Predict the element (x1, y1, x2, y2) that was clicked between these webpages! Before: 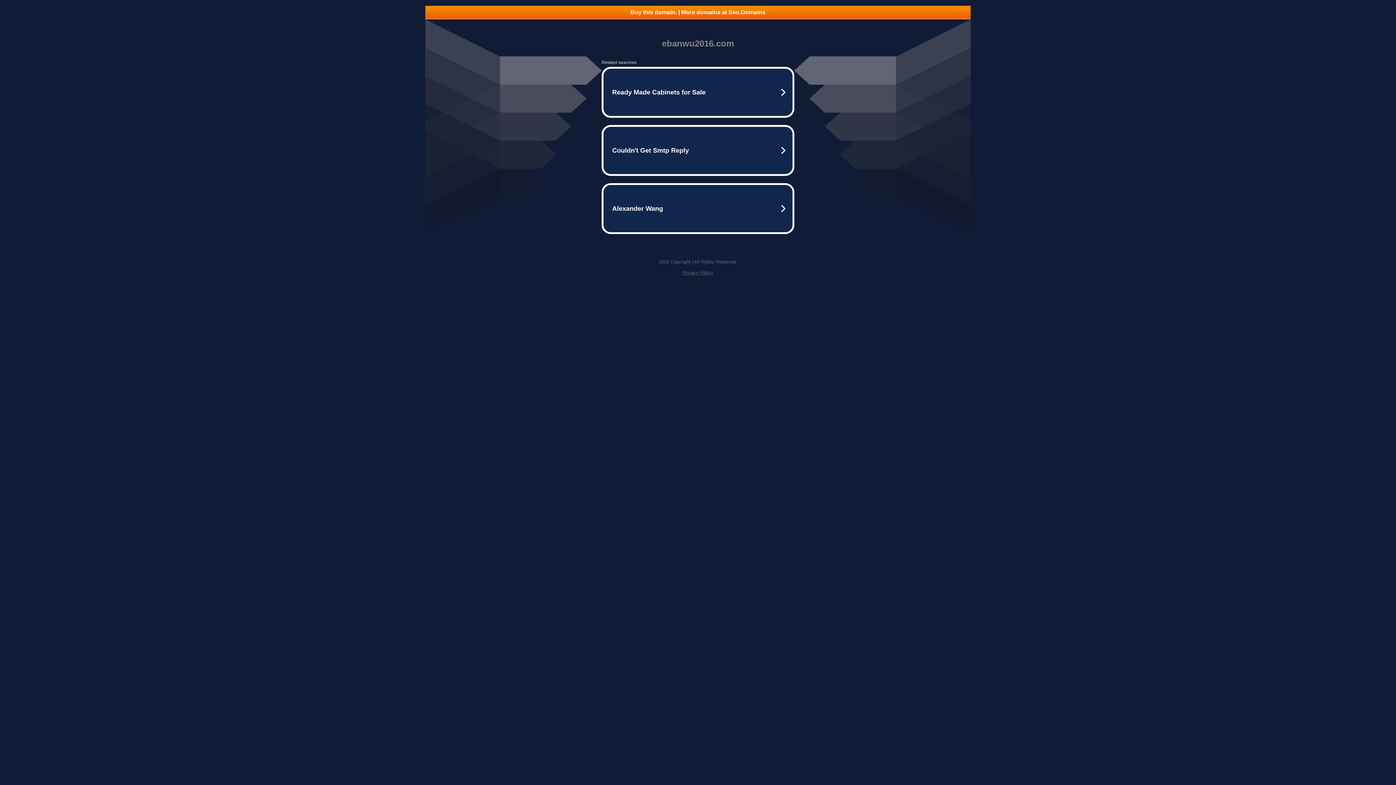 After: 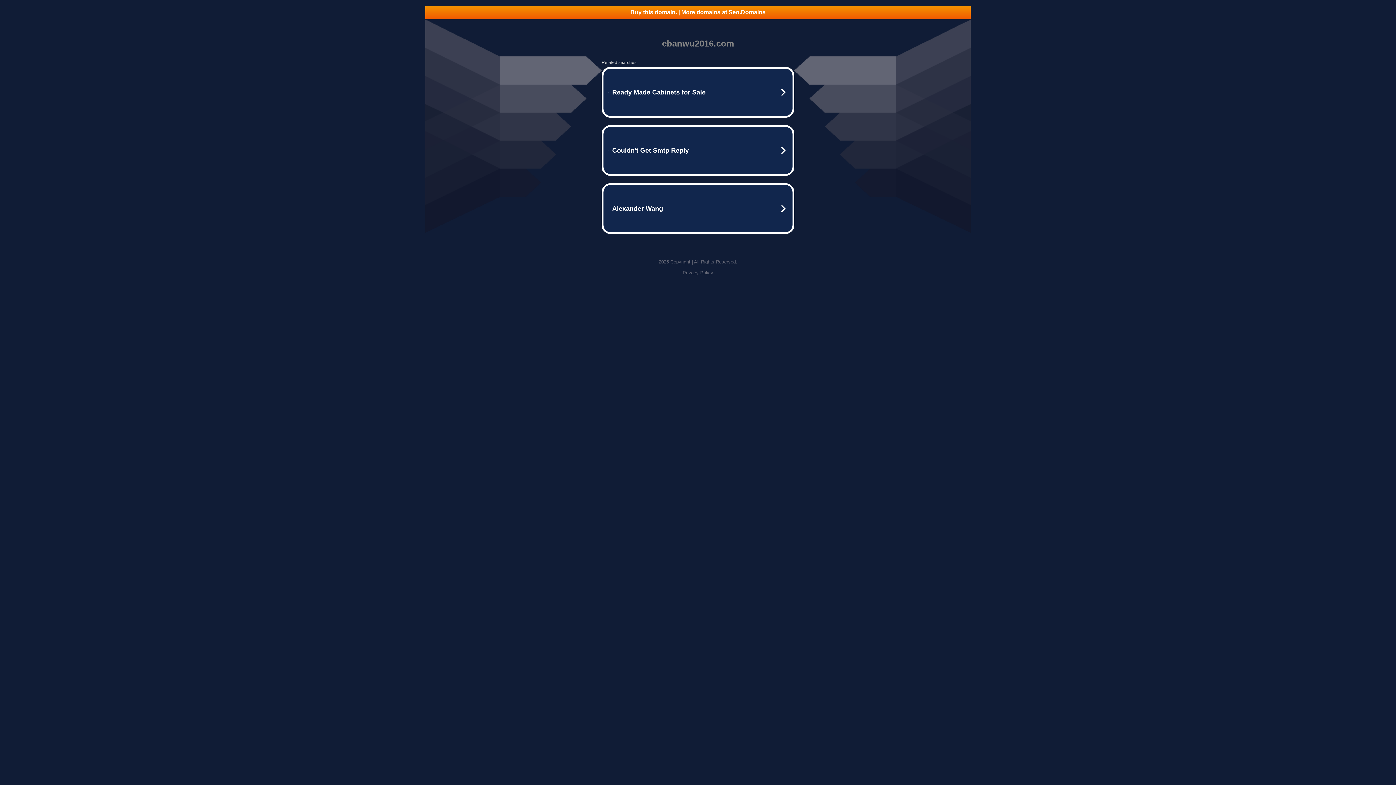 Action: label: Privacy Policy bbox: (682, 270, 713, 275)